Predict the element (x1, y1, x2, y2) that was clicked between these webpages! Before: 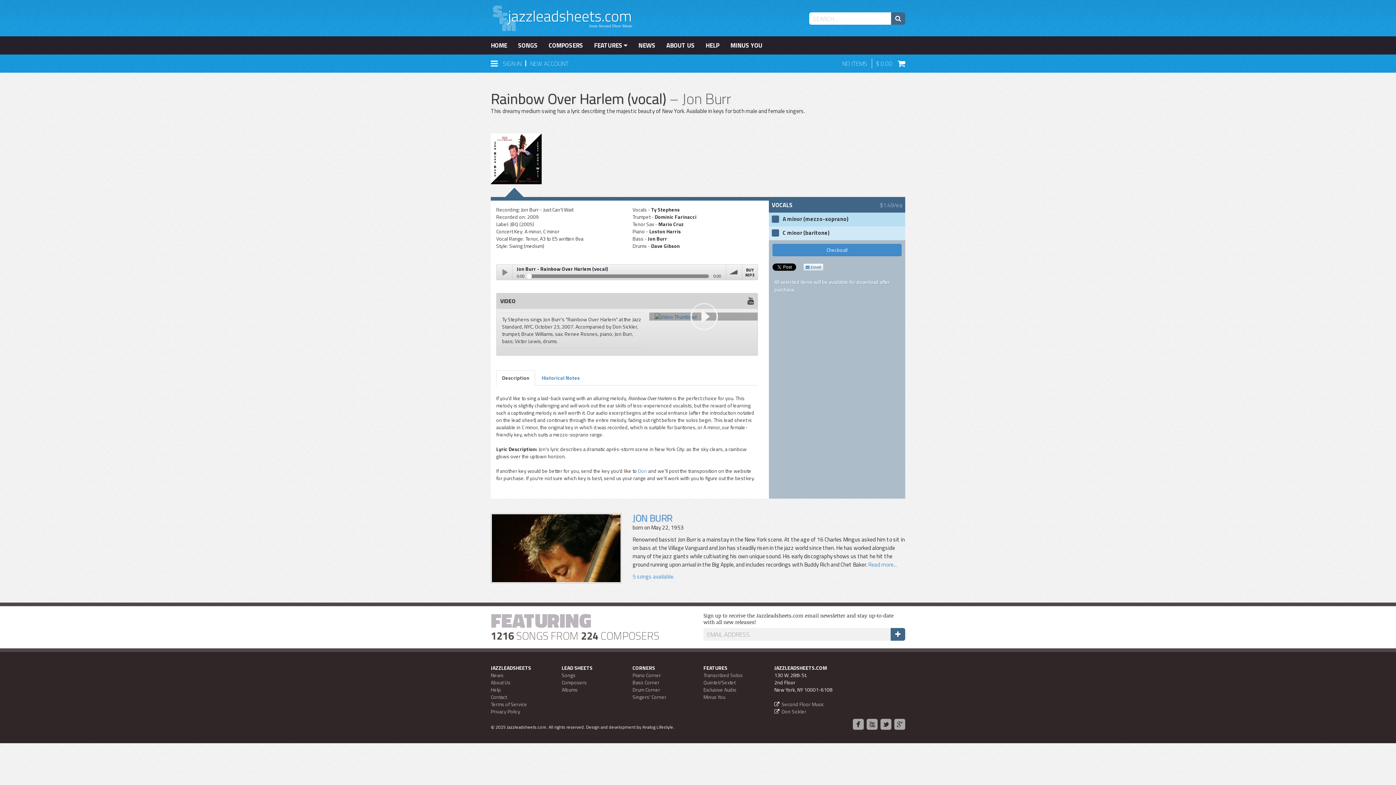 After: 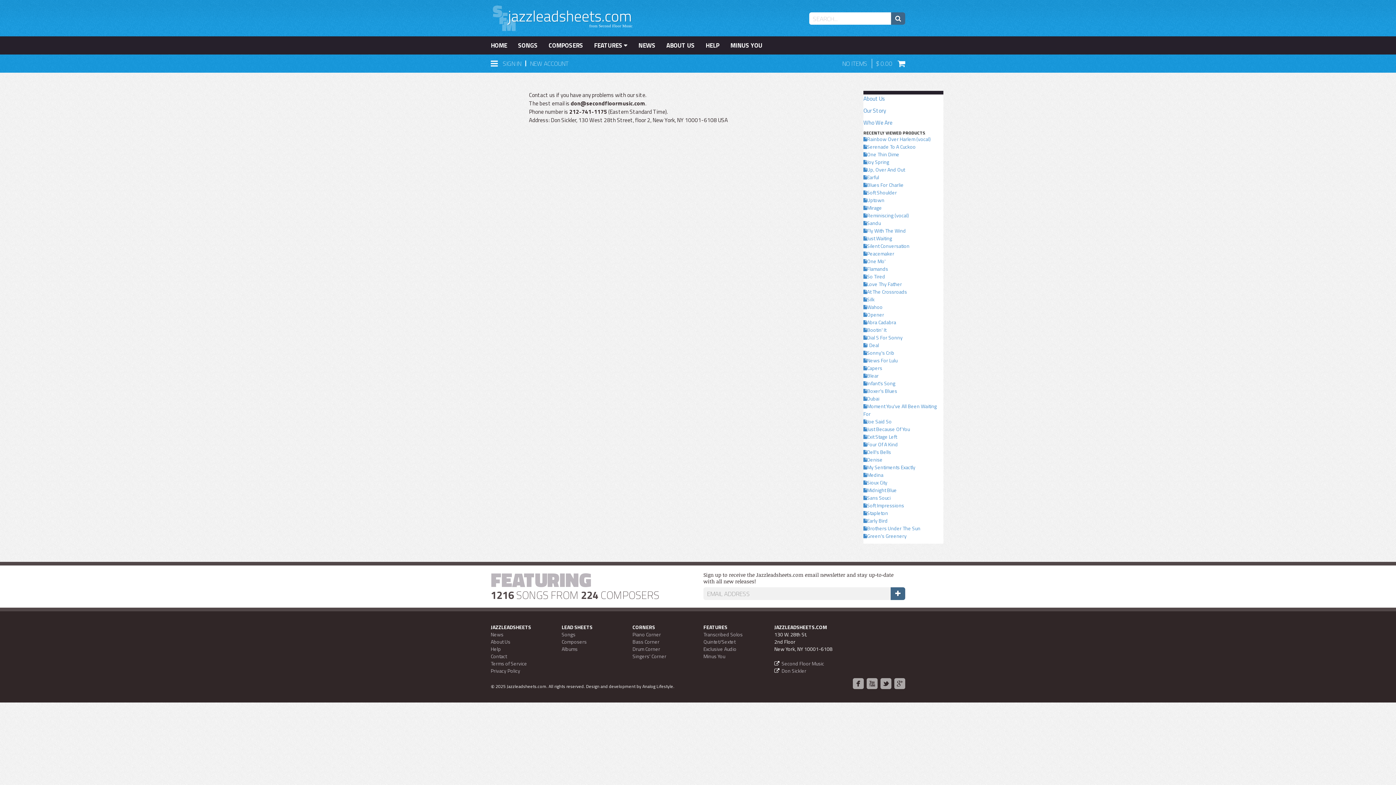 Action: bbox: (490, 693, 506, 701) label: Contact